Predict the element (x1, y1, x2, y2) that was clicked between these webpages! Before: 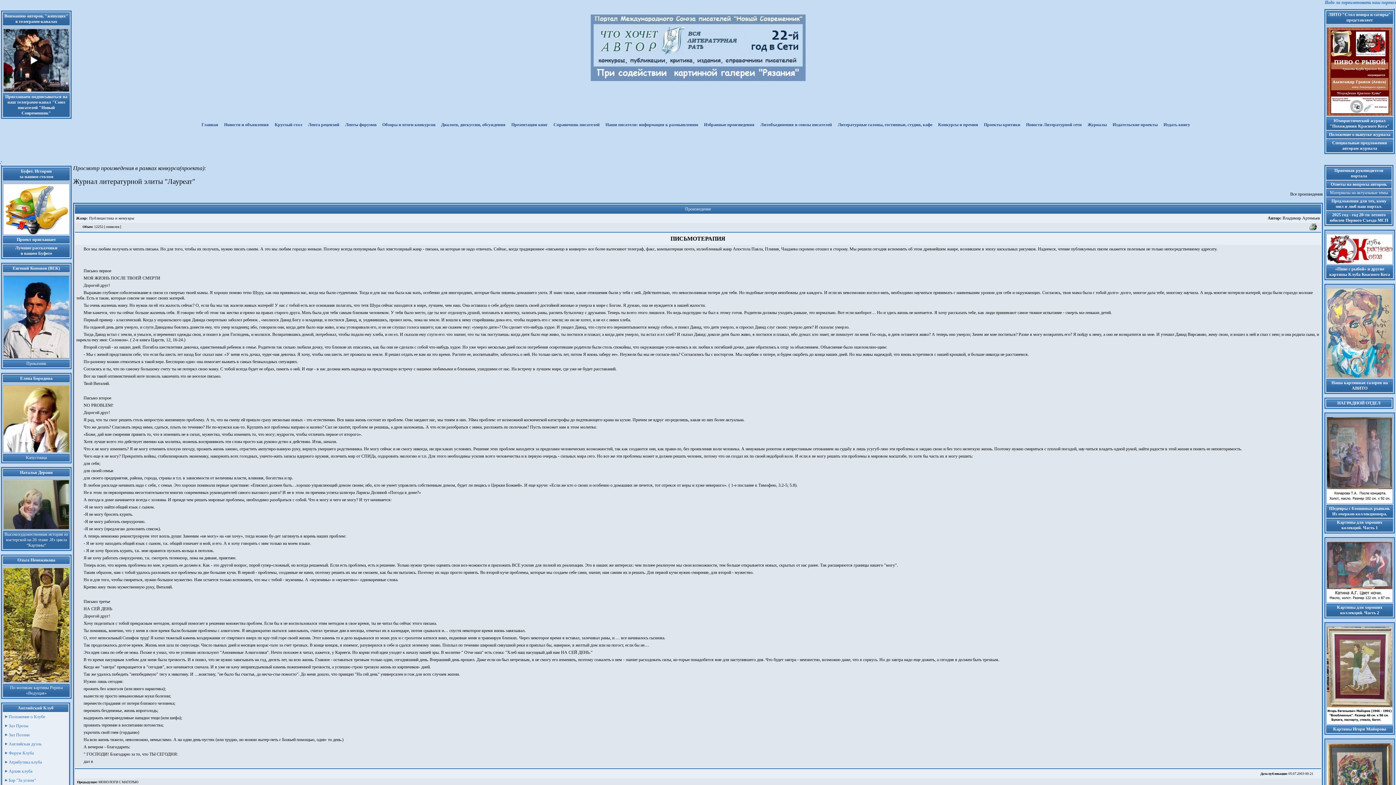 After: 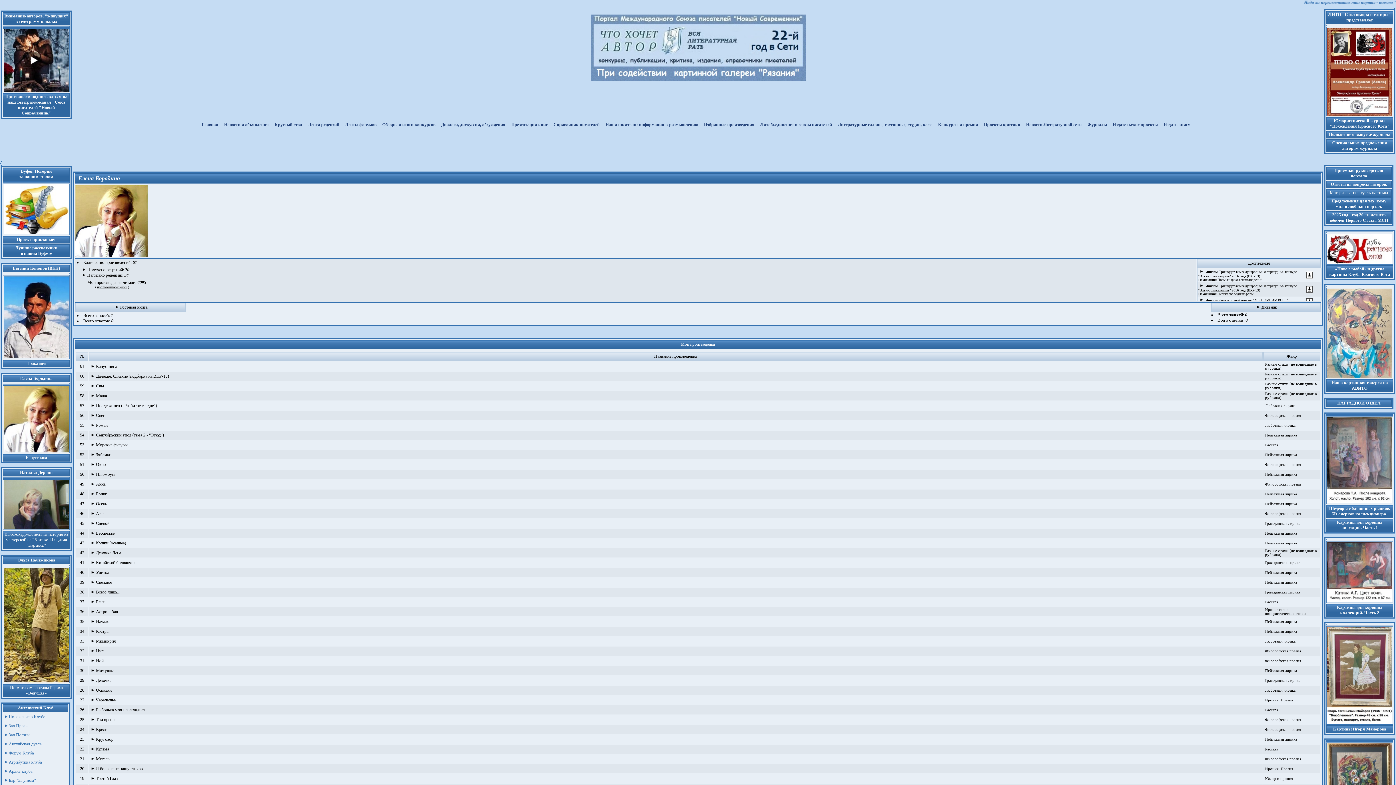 Action: label: Елена Бородина bbox: (20, 375, 52, 381)